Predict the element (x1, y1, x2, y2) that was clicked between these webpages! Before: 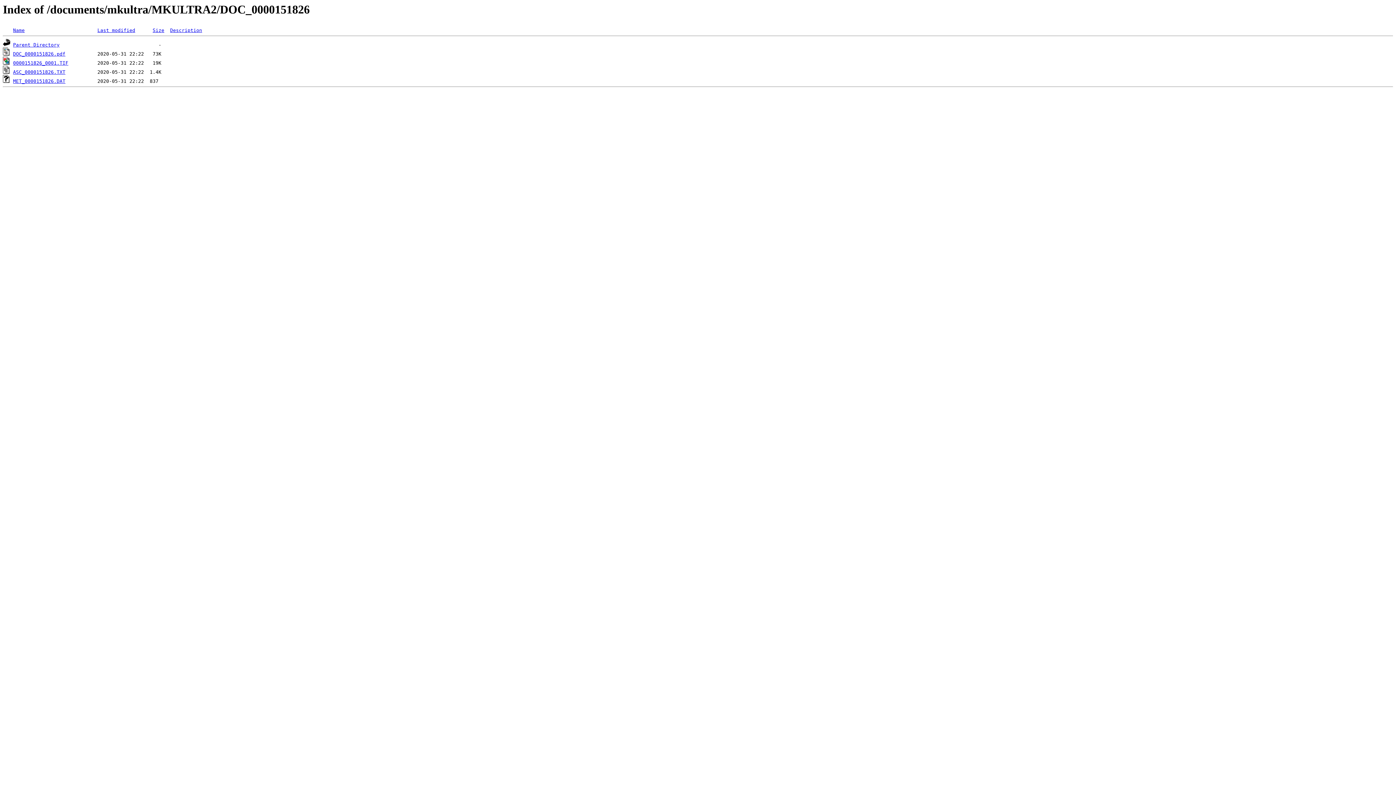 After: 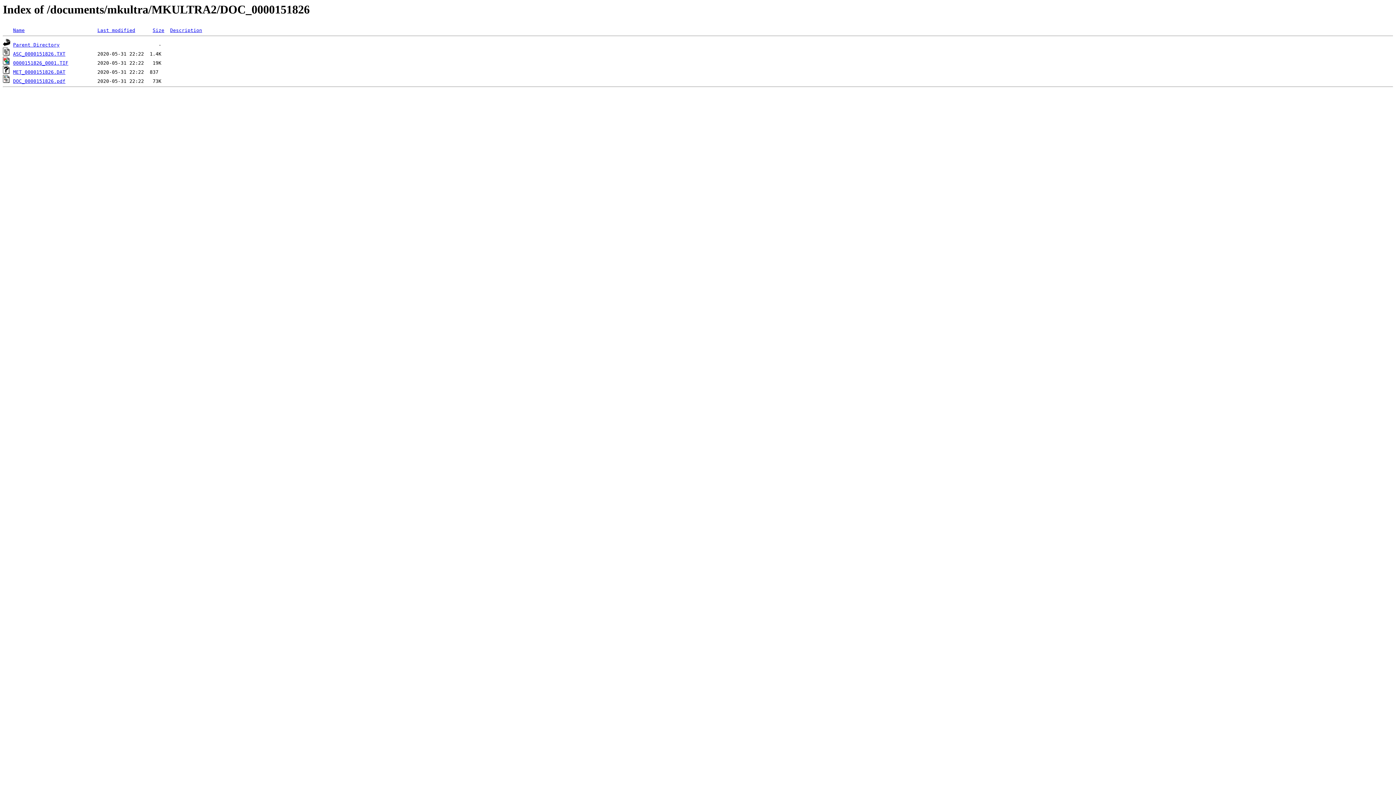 Action: bbox: (97, 27, 135, 33) label: Last modified